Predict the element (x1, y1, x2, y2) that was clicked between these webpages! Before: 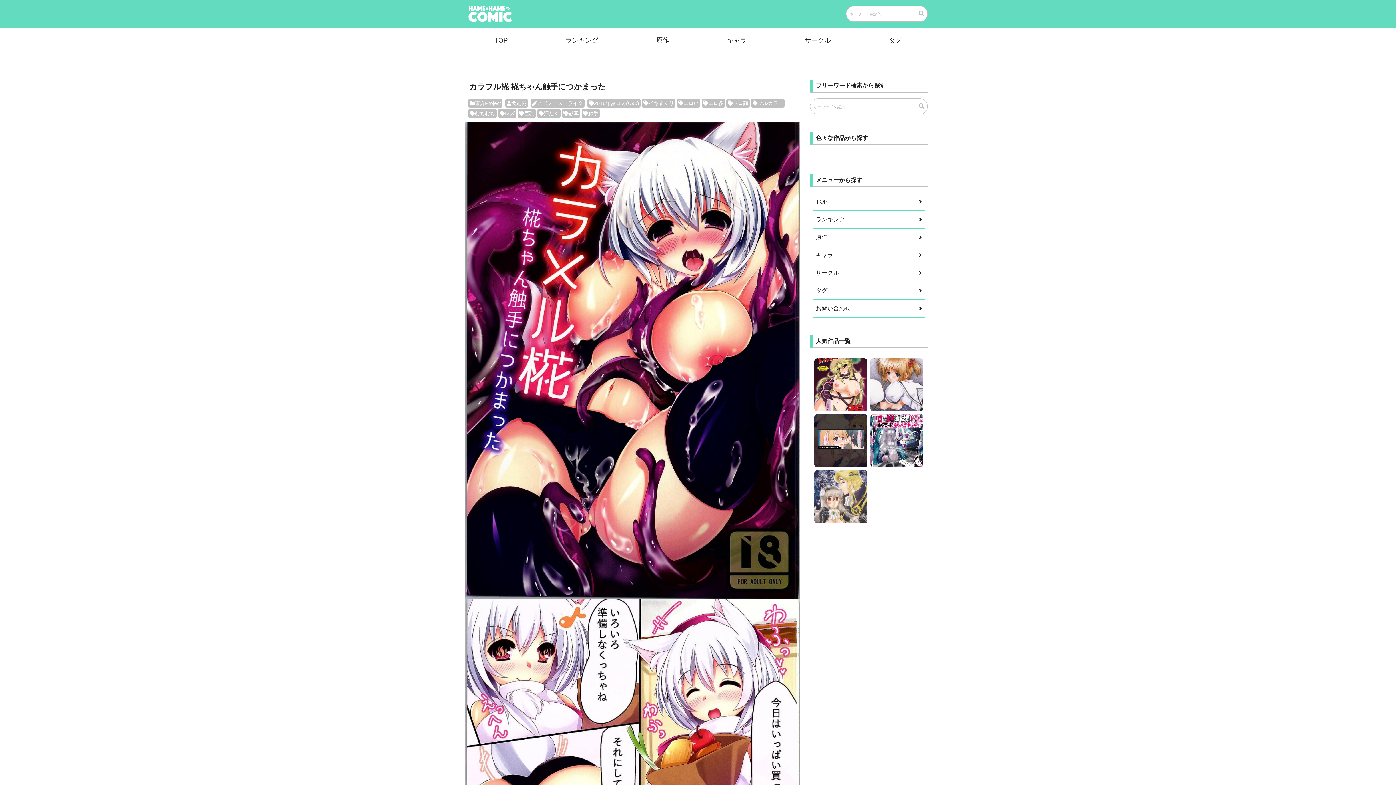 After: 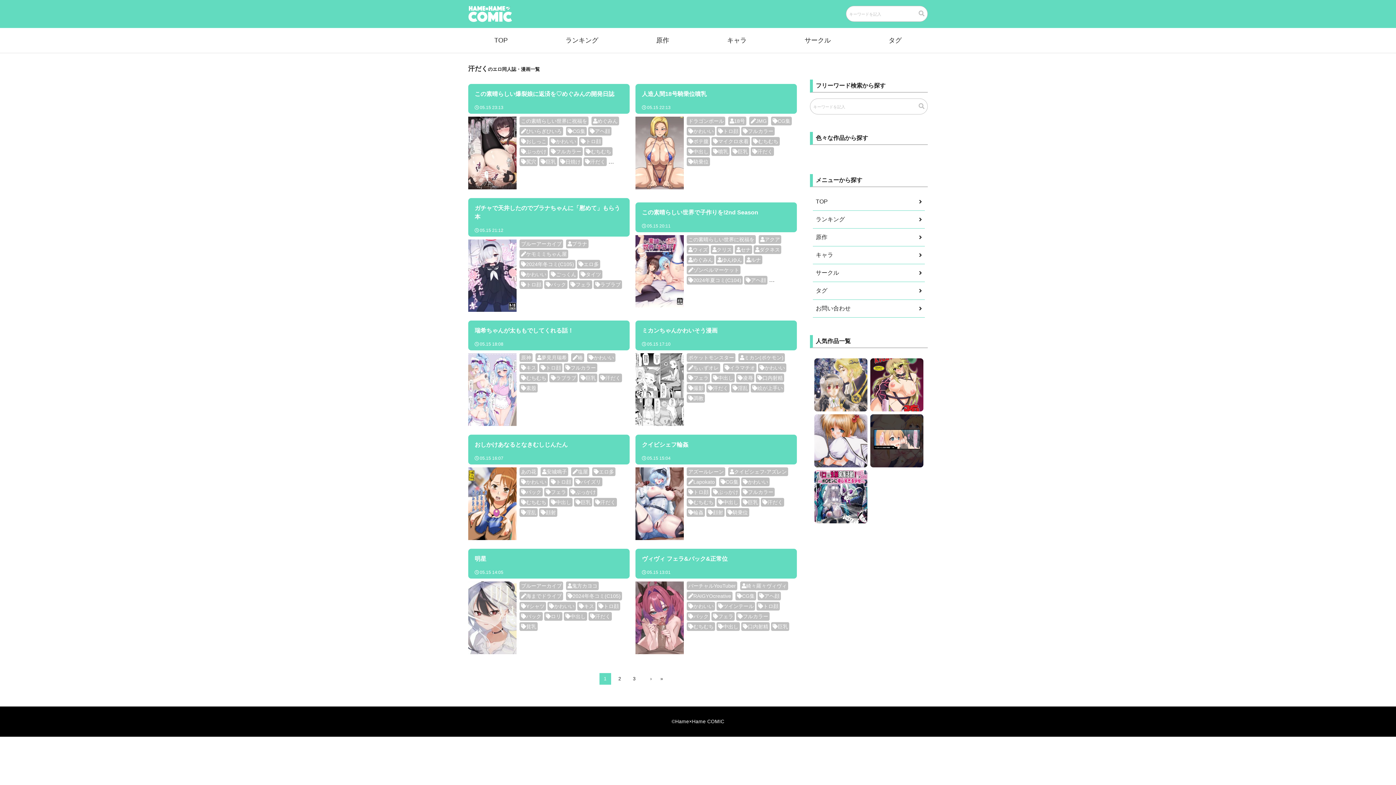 Action: bbox: (537, 109, 560, 117) label: 汗だく